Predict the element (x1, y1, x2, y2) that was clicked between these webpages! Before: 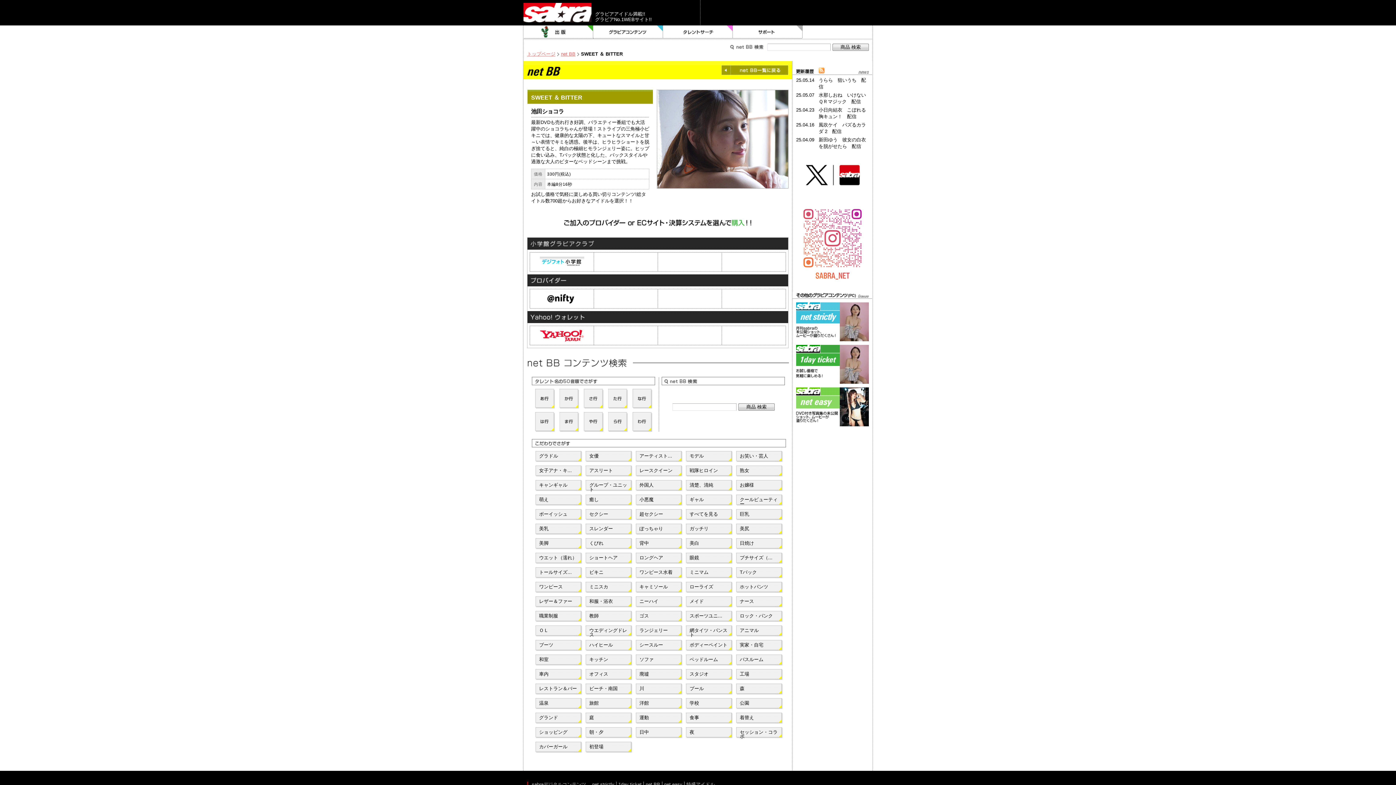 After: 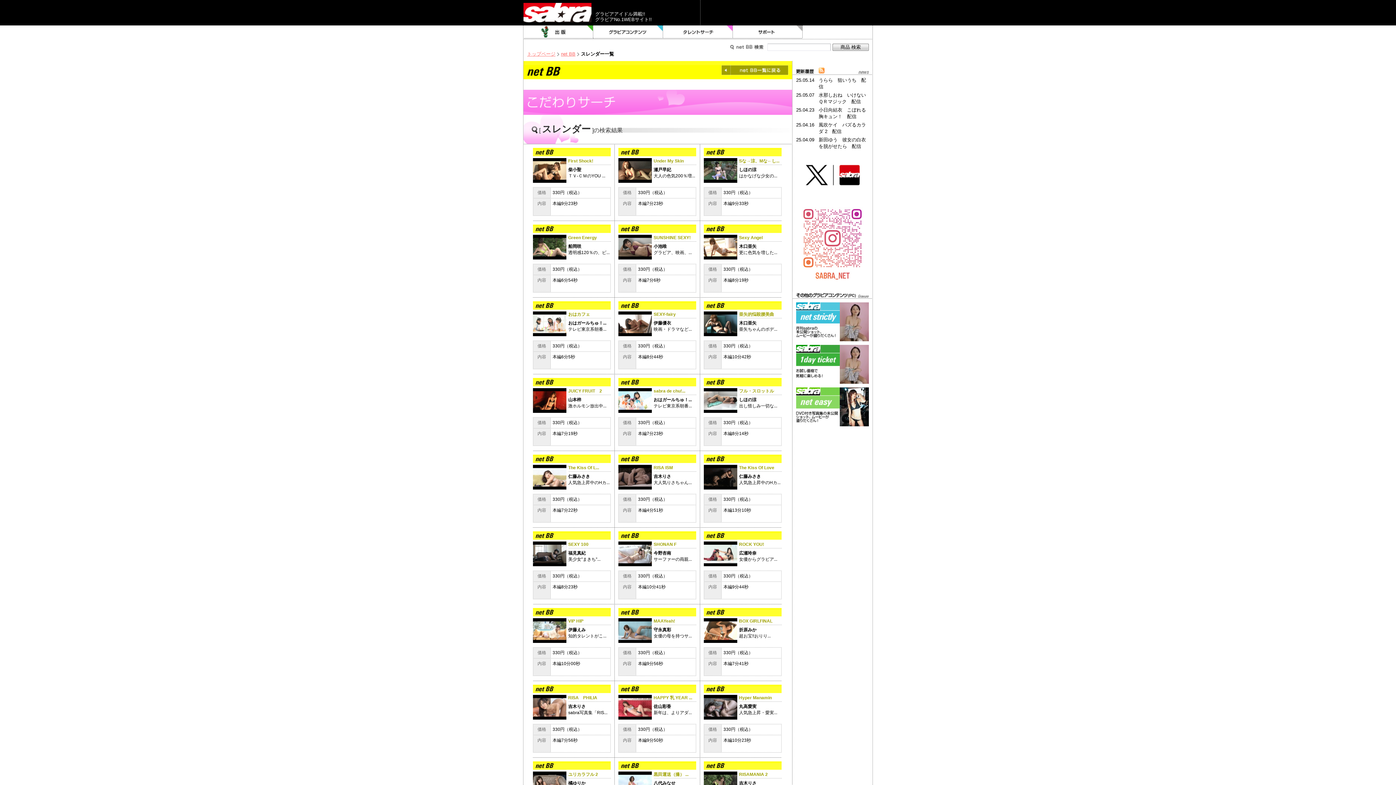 Action: bbox: (585, 524, 632, 534) label: スレンダー